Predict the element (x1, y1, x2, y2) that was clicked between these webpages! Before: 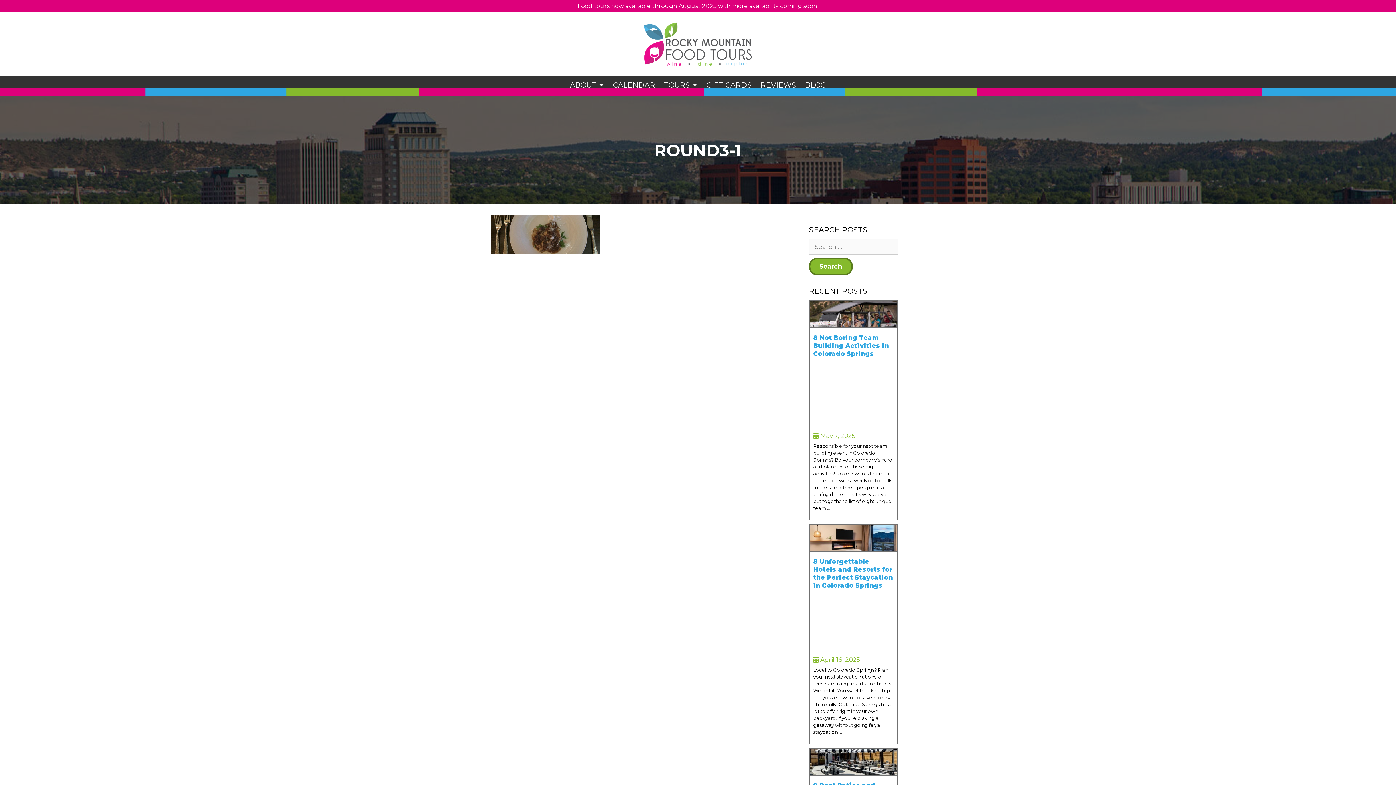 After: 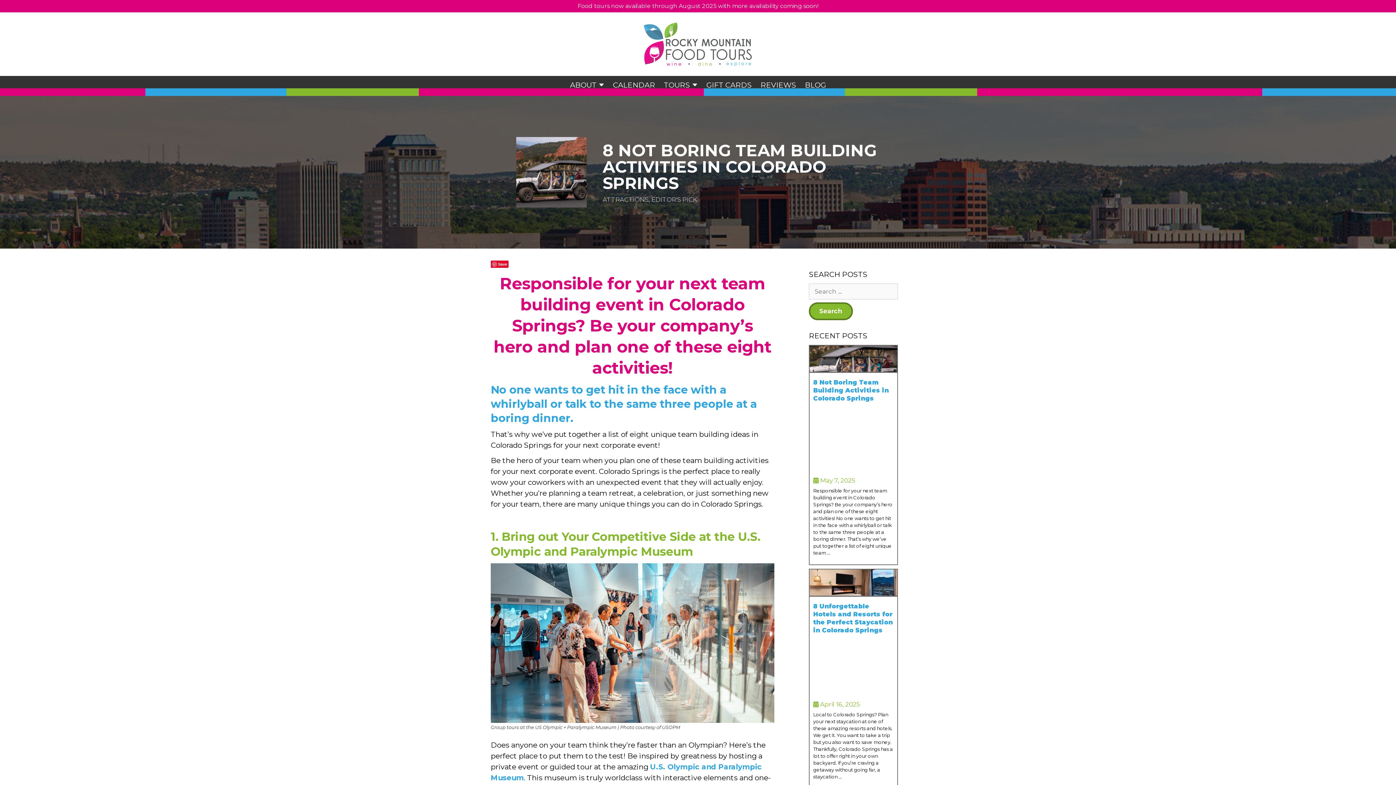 Action: bbox: (813, 333, 893, 432) label: 8 Not Boring Team Building Activities in Colorado Springs